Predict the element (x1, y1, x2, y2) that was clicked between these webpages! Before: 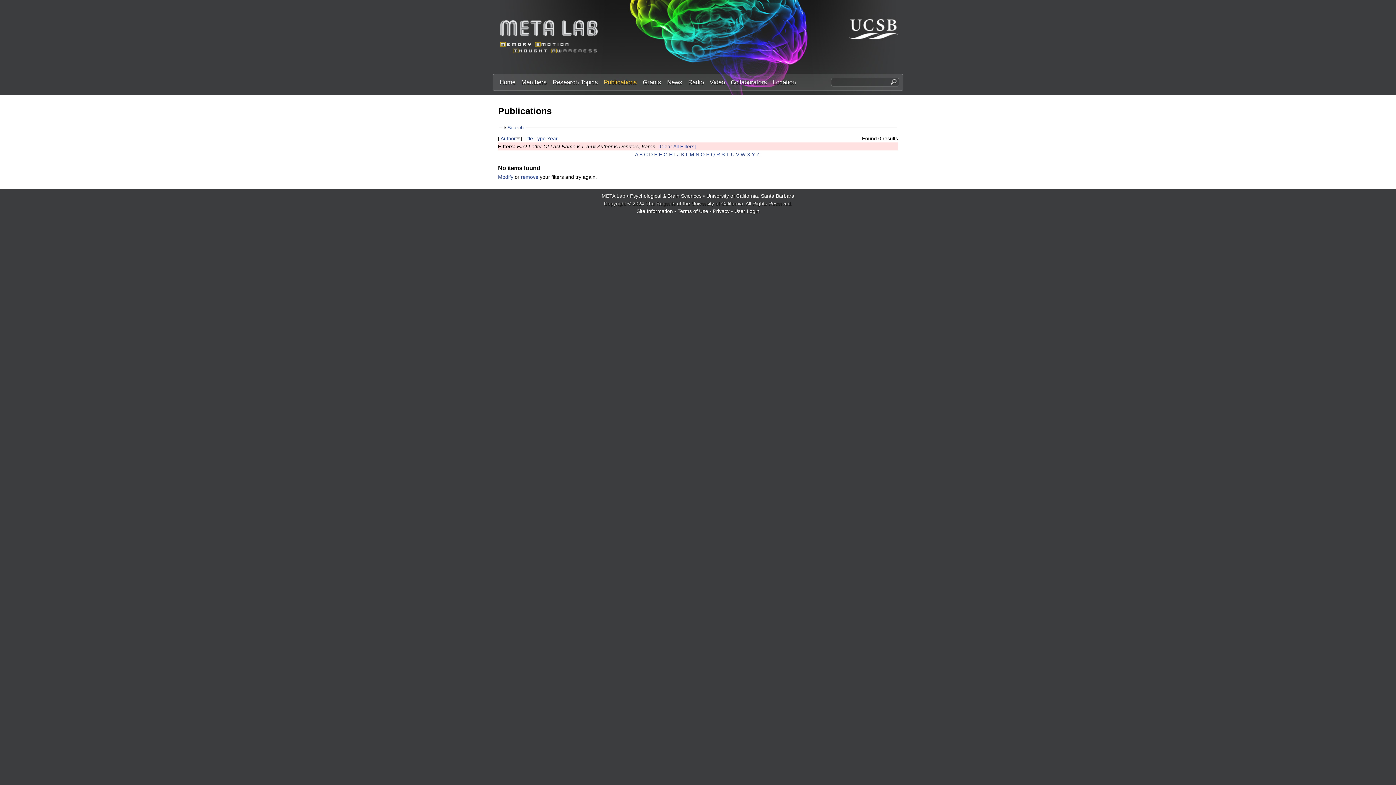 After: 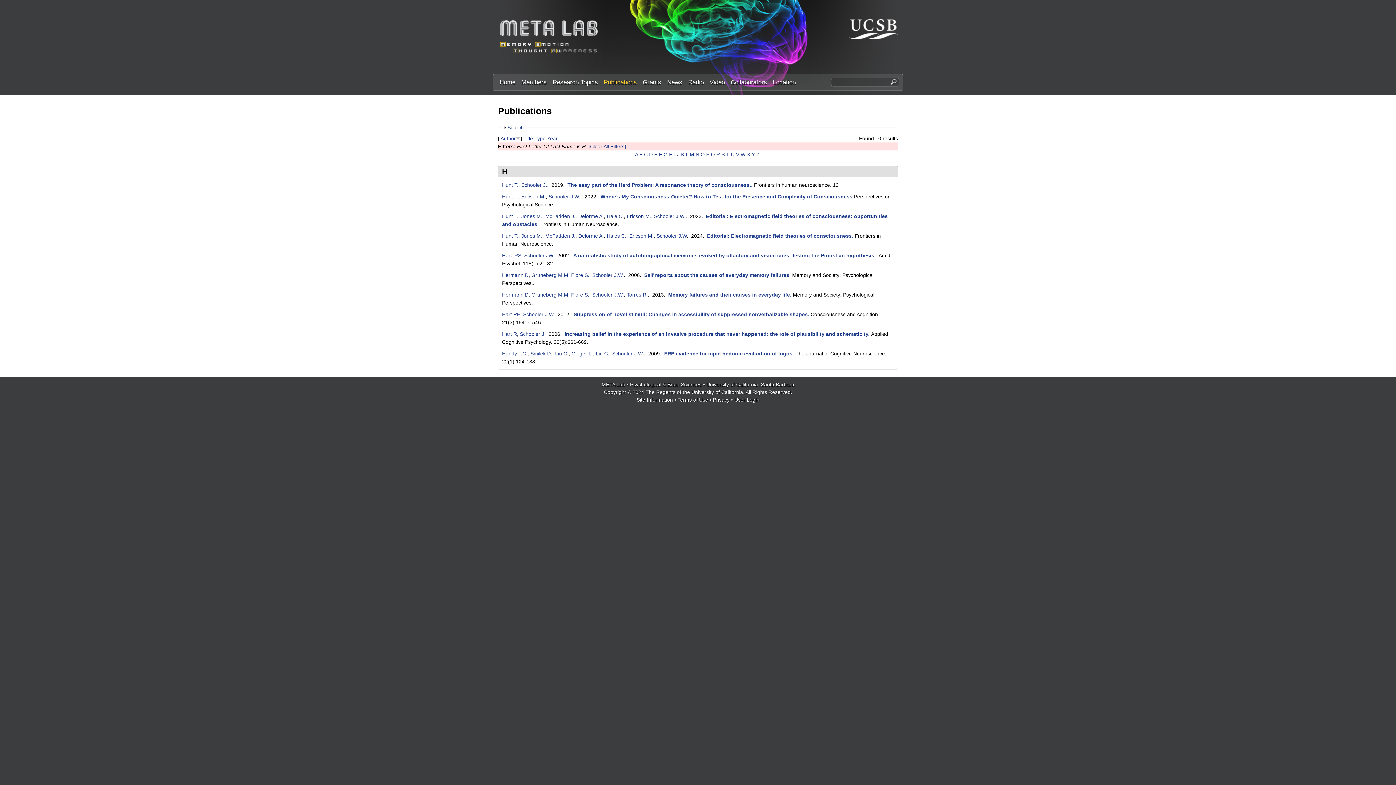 Action: label: H bbox: (669, 151, 672, 157)